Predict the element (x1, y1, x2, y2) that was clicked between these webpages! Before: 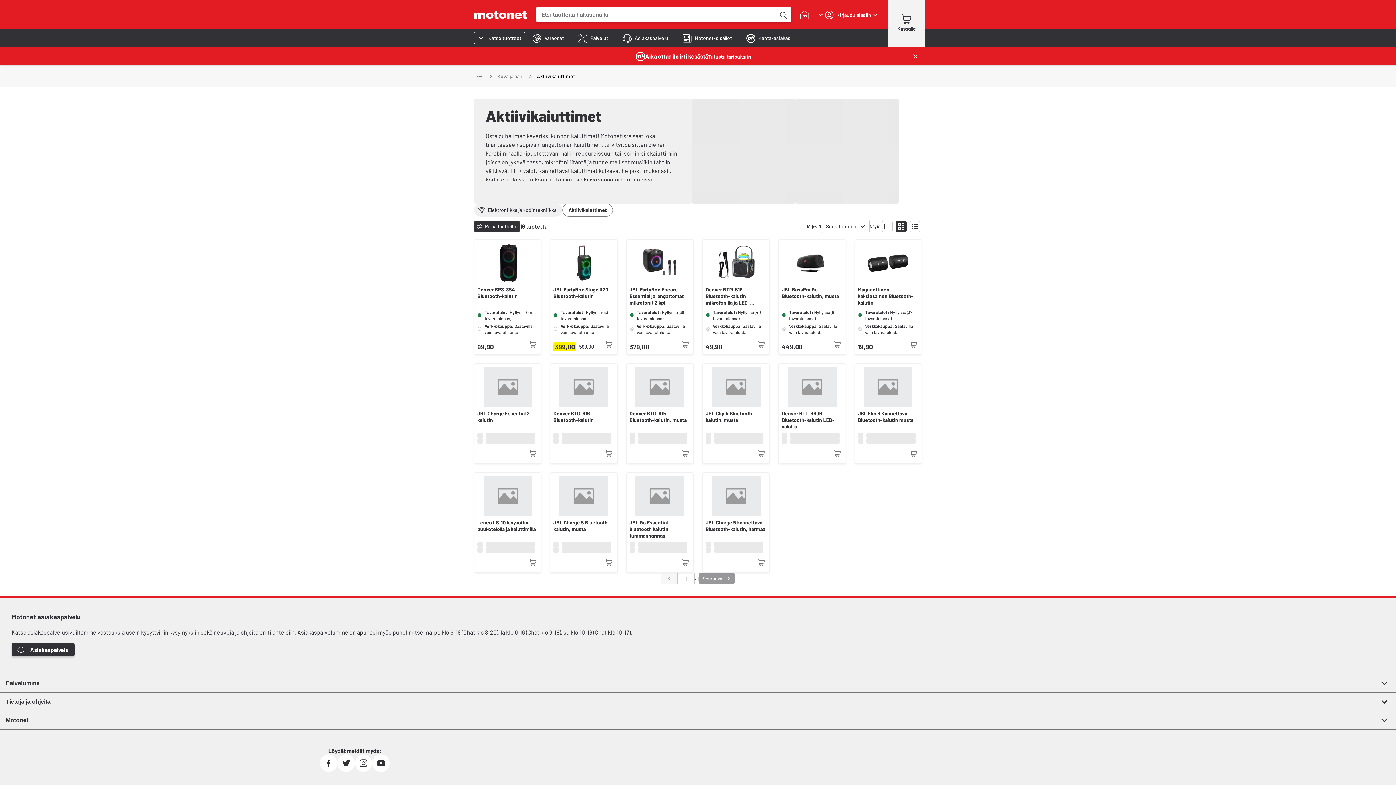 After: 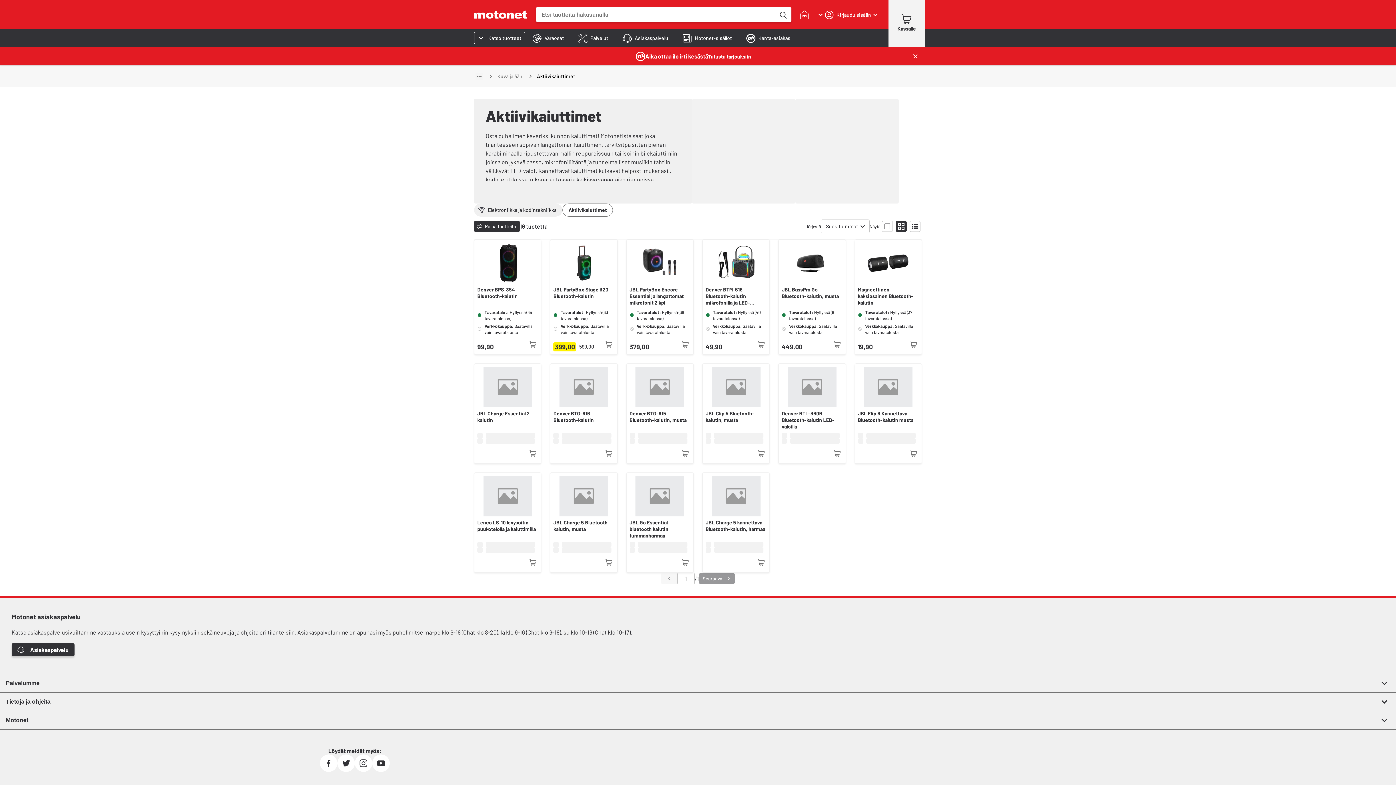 Action: bbox: (0, 711, 1396, 729) label: Motonet